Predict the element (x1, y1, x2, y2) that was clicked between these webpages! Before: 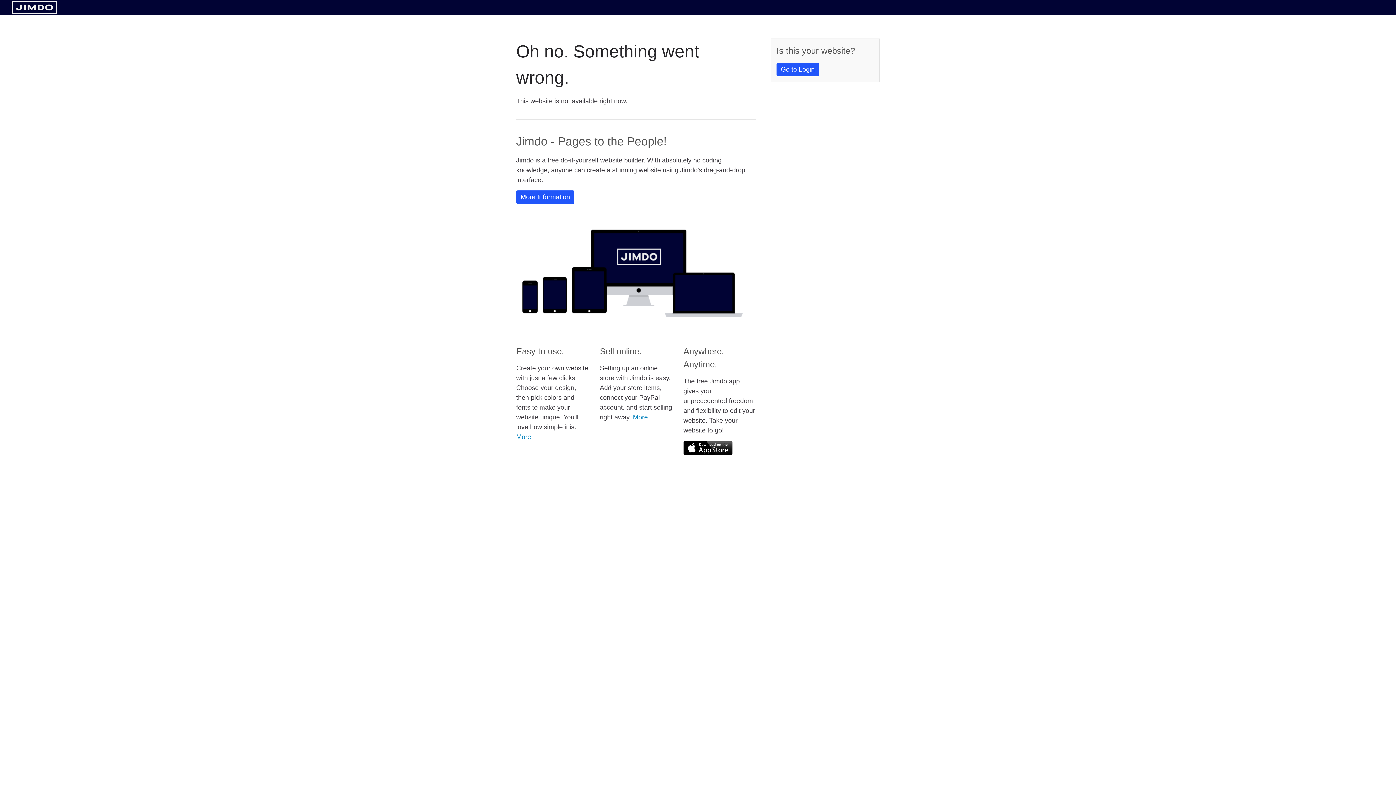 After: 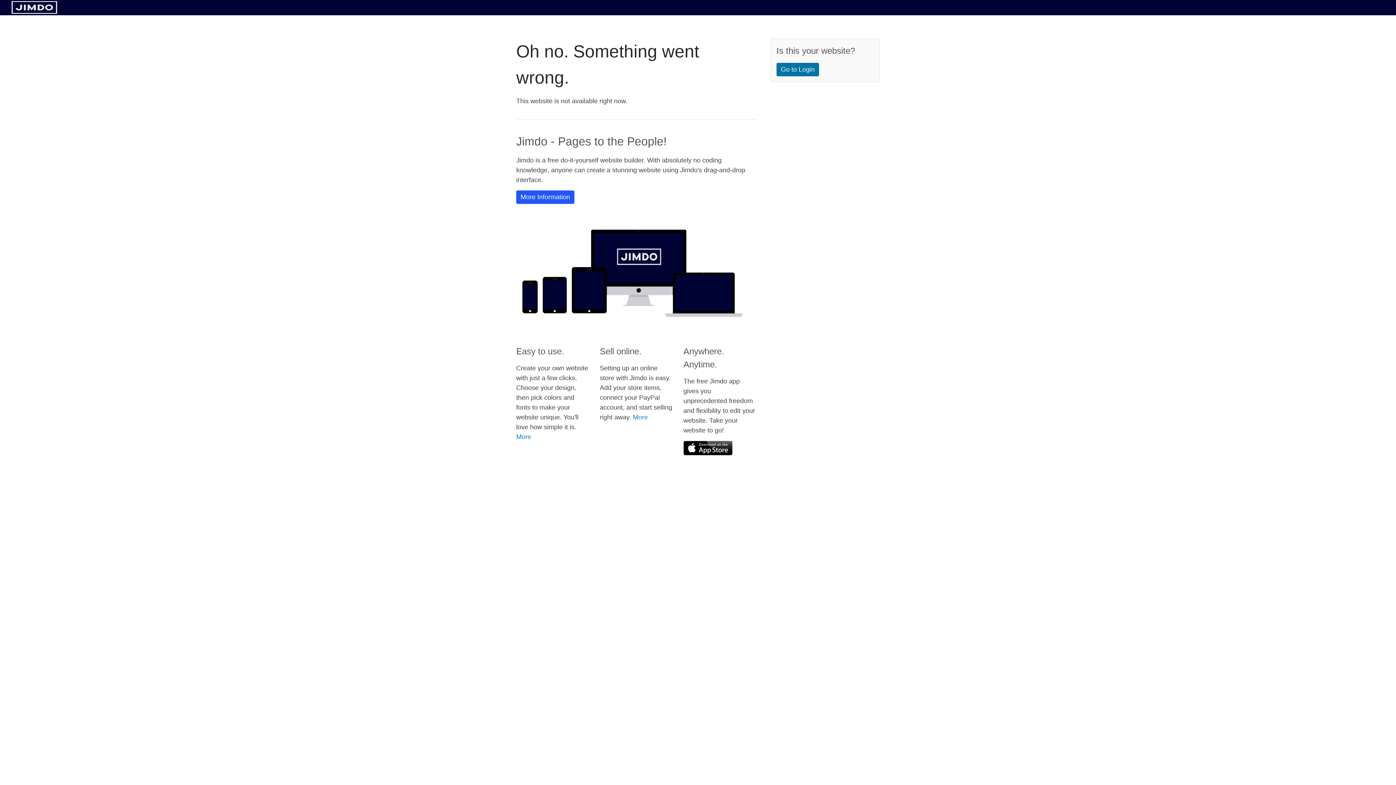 Action: label: Go to Login bbox: (776, 62, 819, 76)